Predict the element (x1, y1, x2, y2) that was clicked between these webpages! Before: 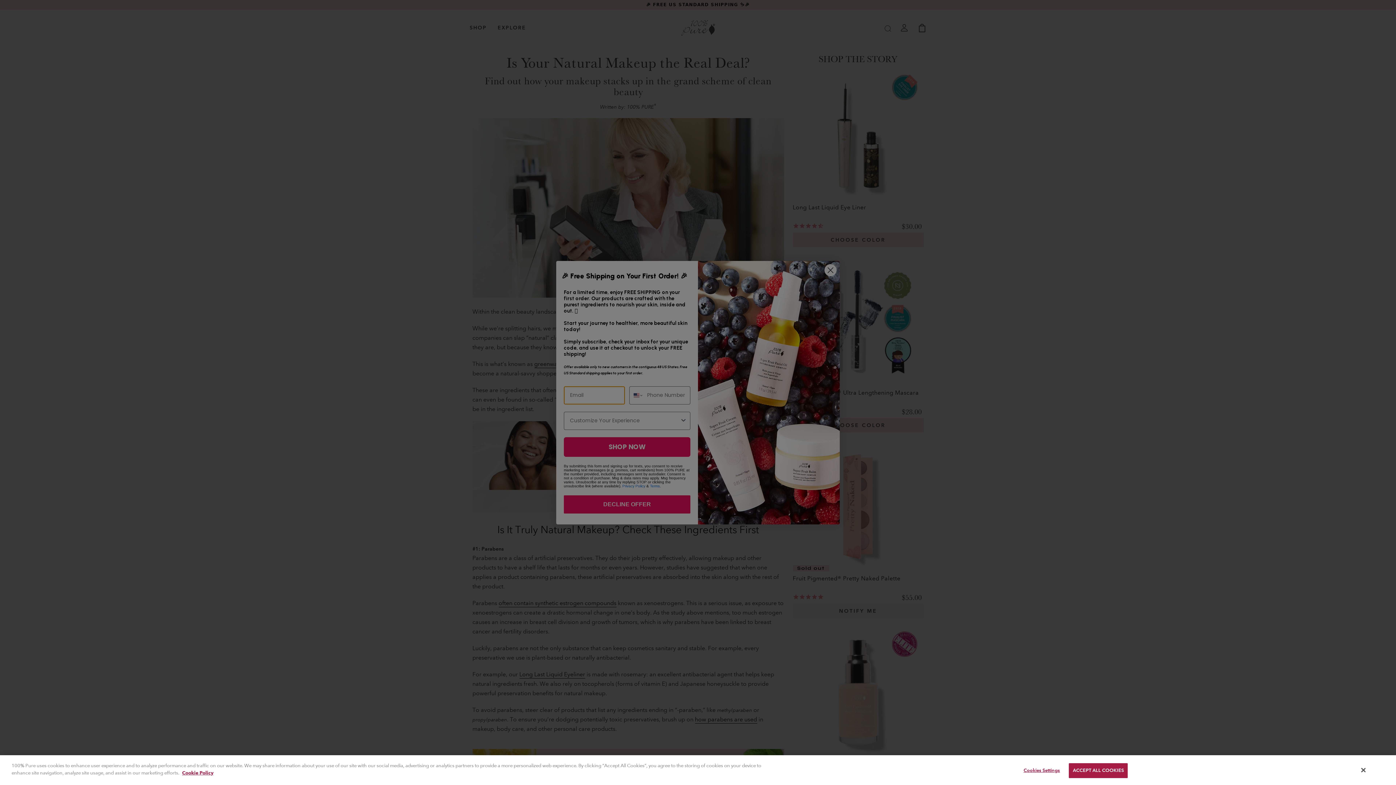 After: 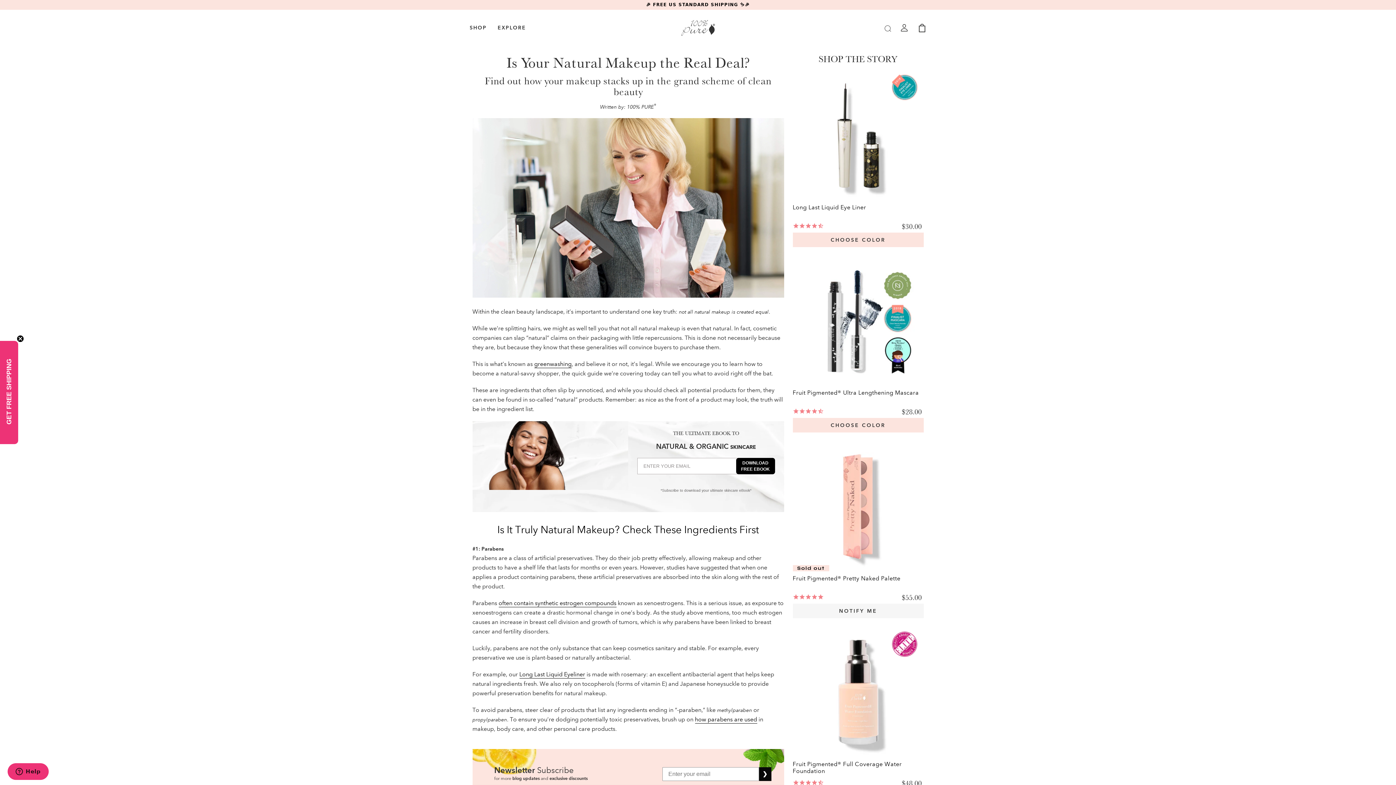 Action: label: ACCEPT ALL COOKIES bbox: (1069, 763, 1128, 778)